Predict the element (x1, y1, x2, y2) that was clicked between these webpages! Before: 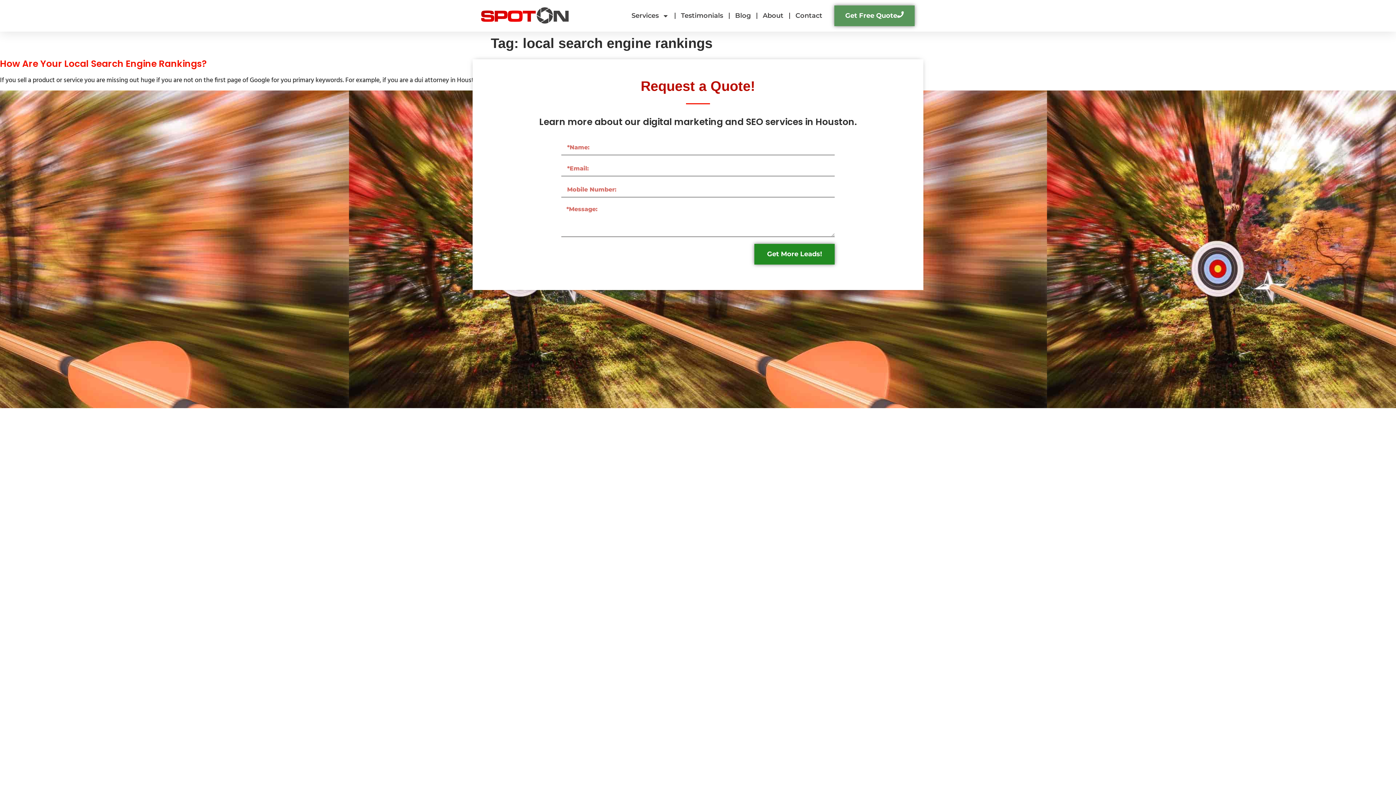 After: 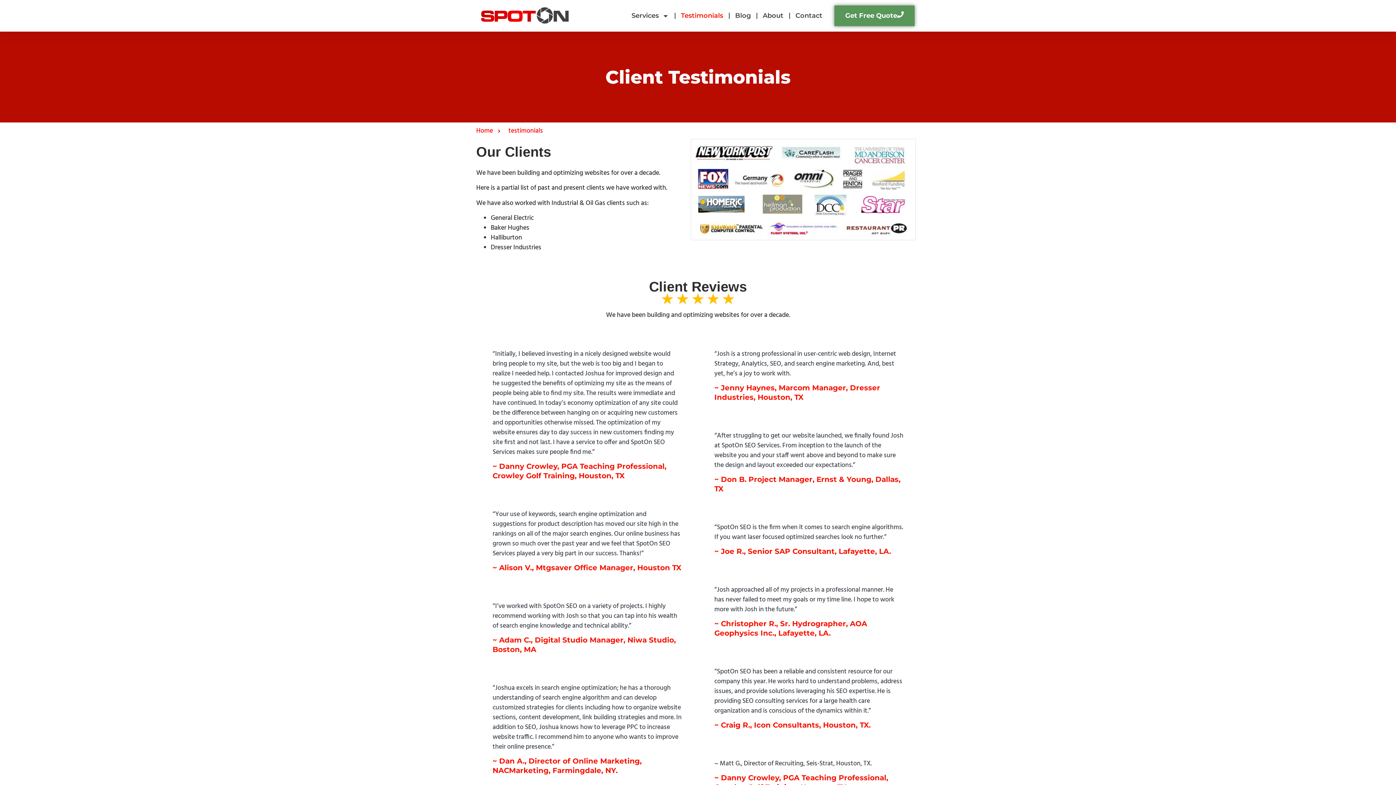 Action: bbox: (681, 7, 723, 24) label: Testimonials